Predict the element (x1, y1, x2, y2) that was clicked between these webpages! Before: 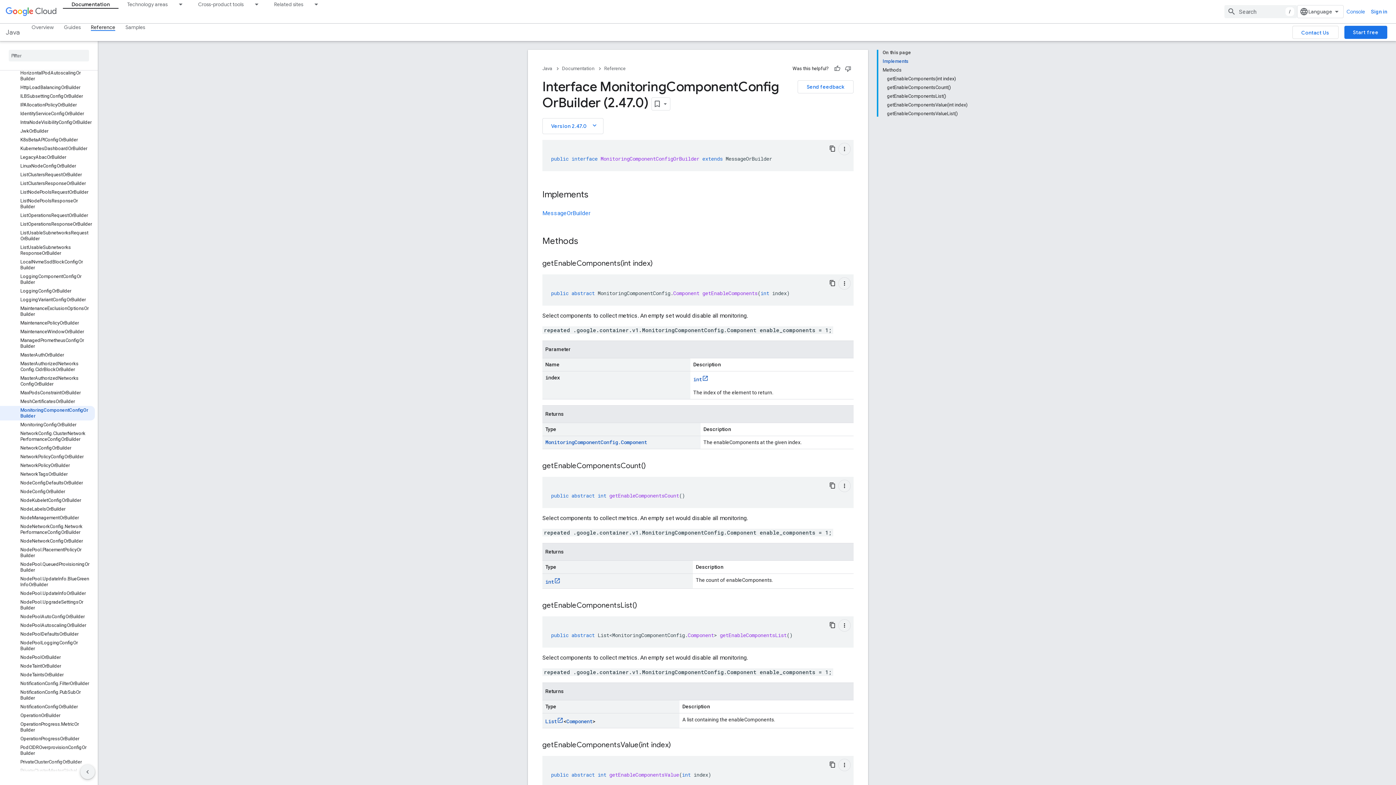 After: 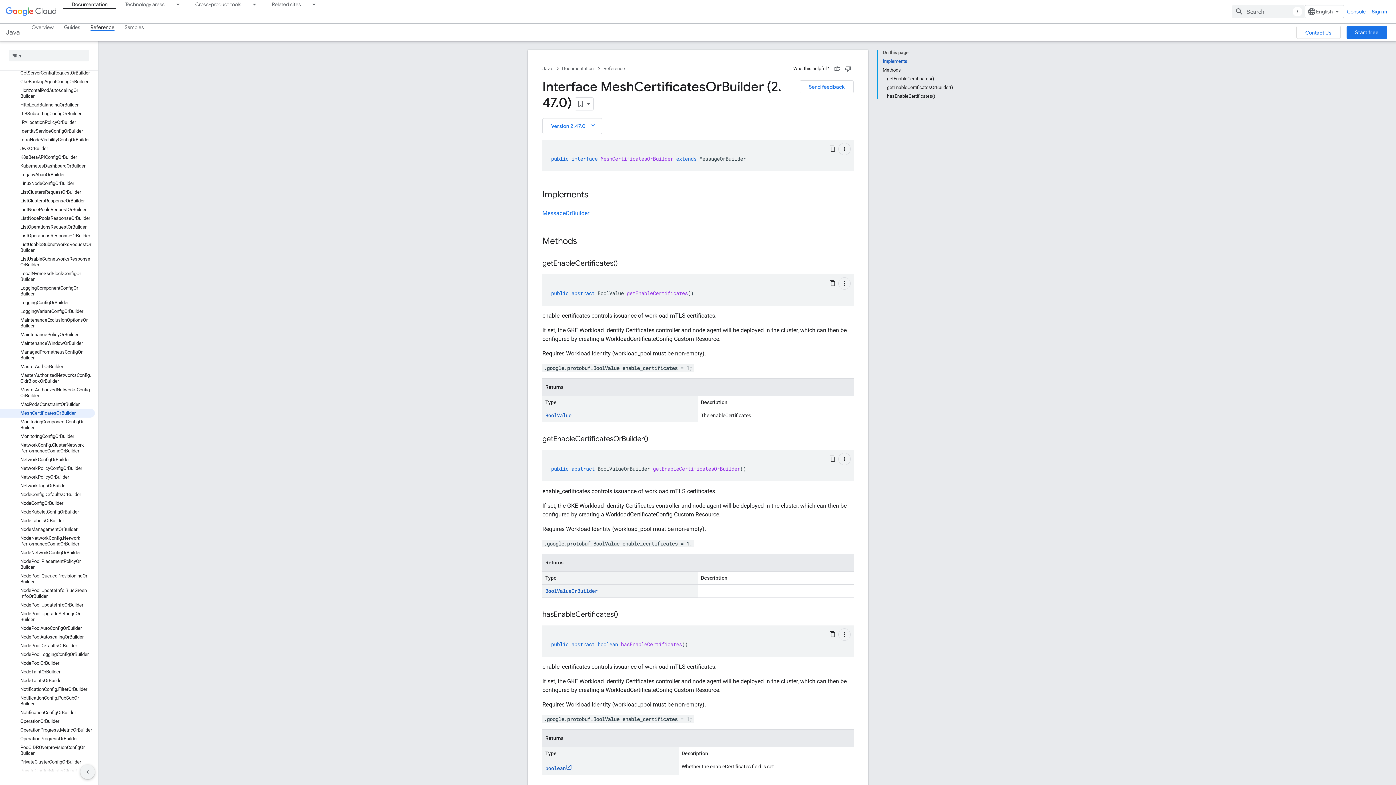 Action: label: MeshCertificatesOrBuilder bbox: (0, 397, 94, 406)